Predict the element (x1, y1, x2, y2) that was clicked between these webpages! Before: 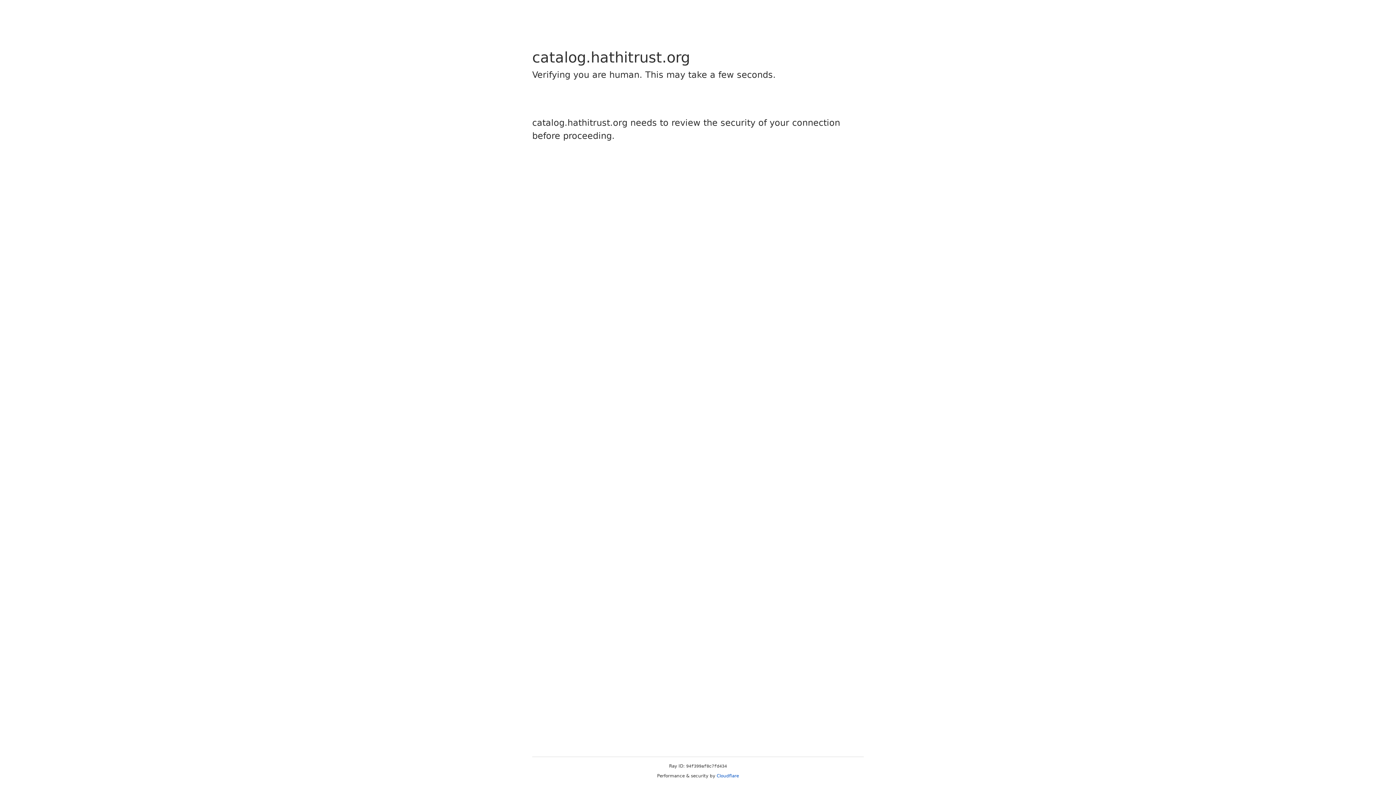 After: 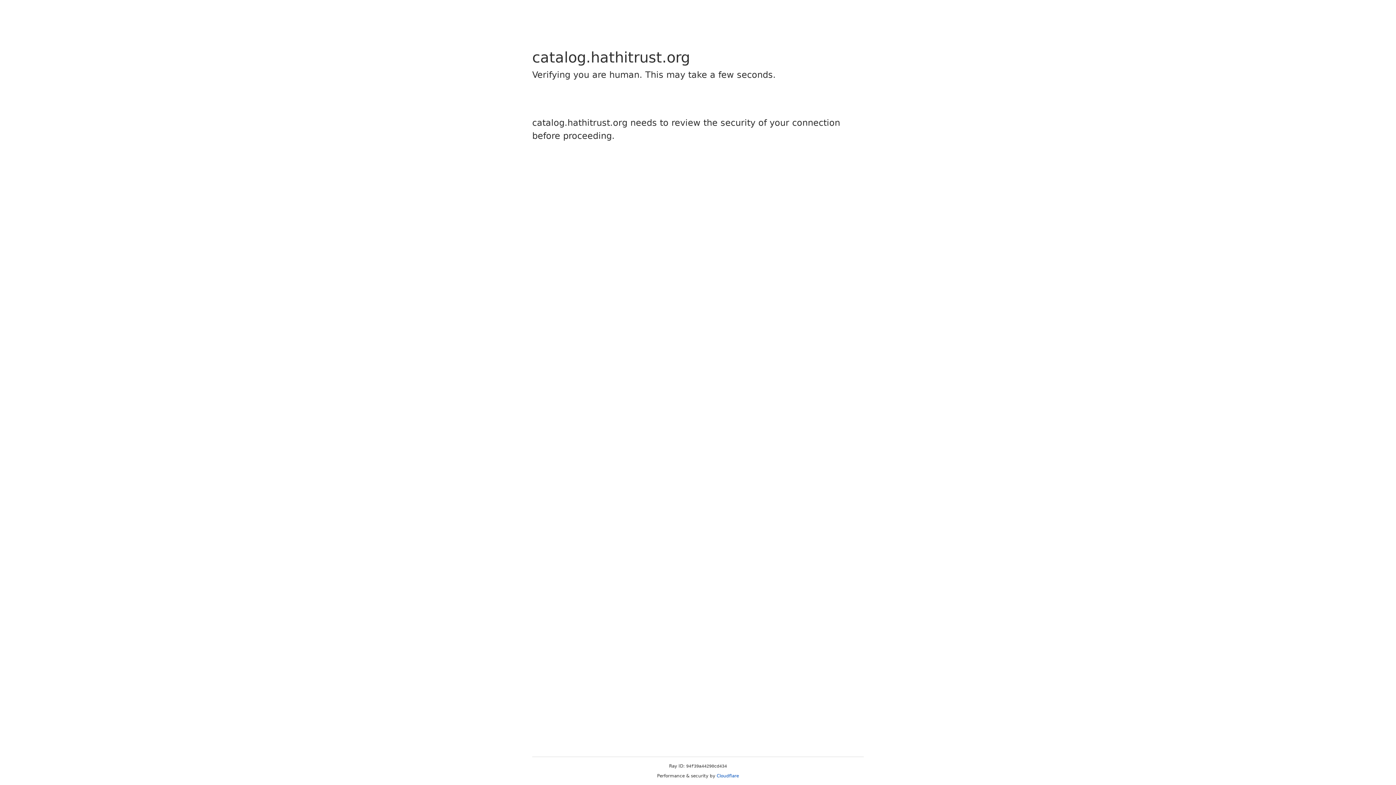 Action: label: Cloudflare bbox: (716, 773, 739, 778)